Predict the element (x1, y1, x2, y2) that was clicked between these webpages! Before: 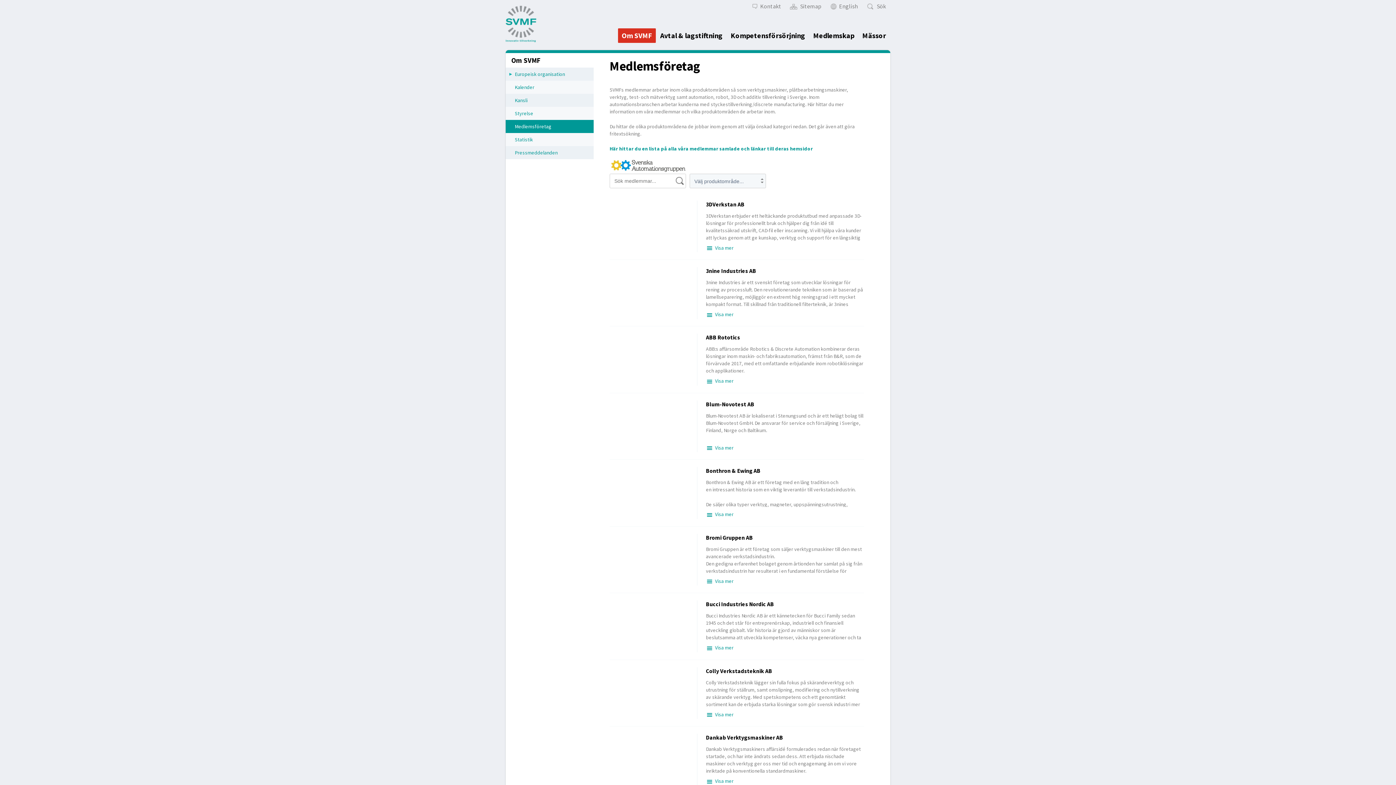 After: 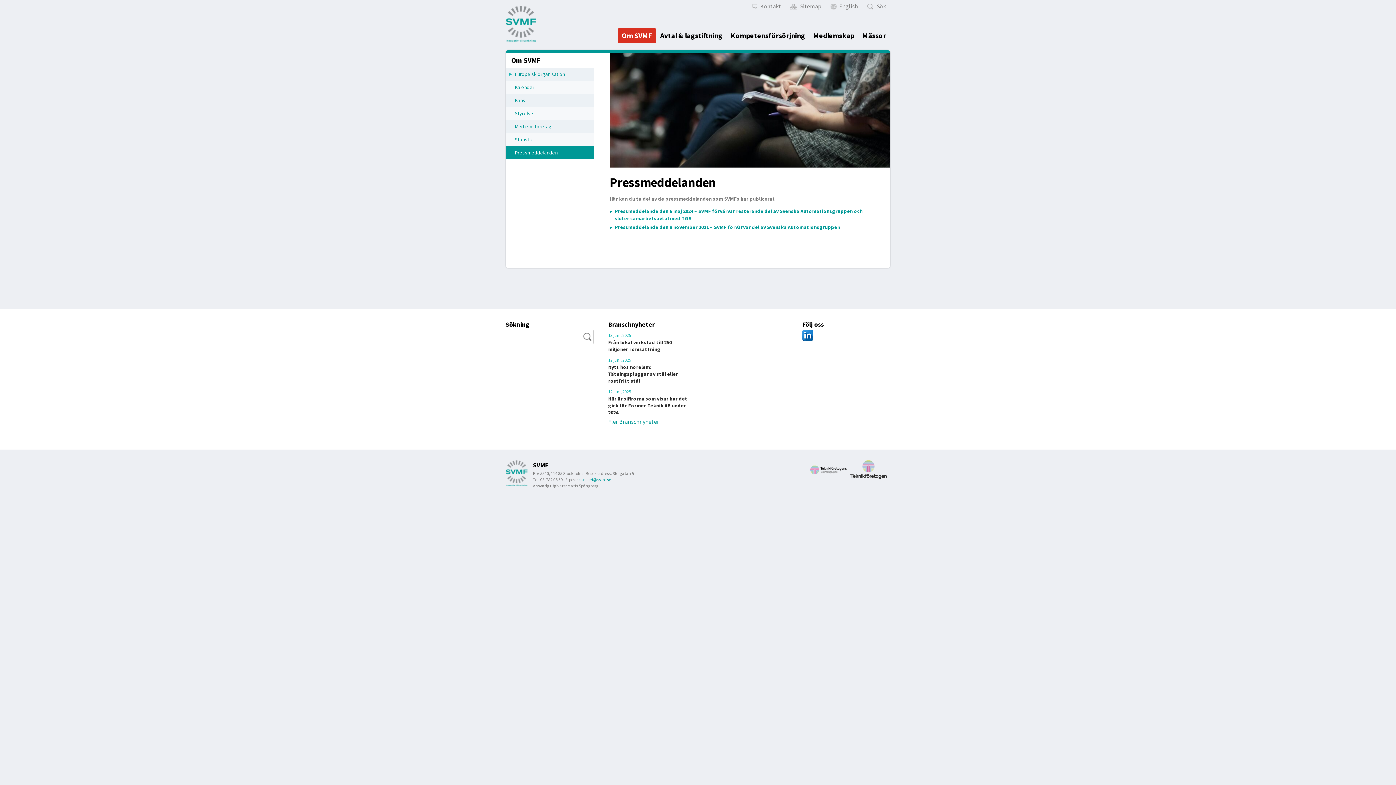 Action: bbox: (505, 146, 593, 159) label: Pressmeddelanden